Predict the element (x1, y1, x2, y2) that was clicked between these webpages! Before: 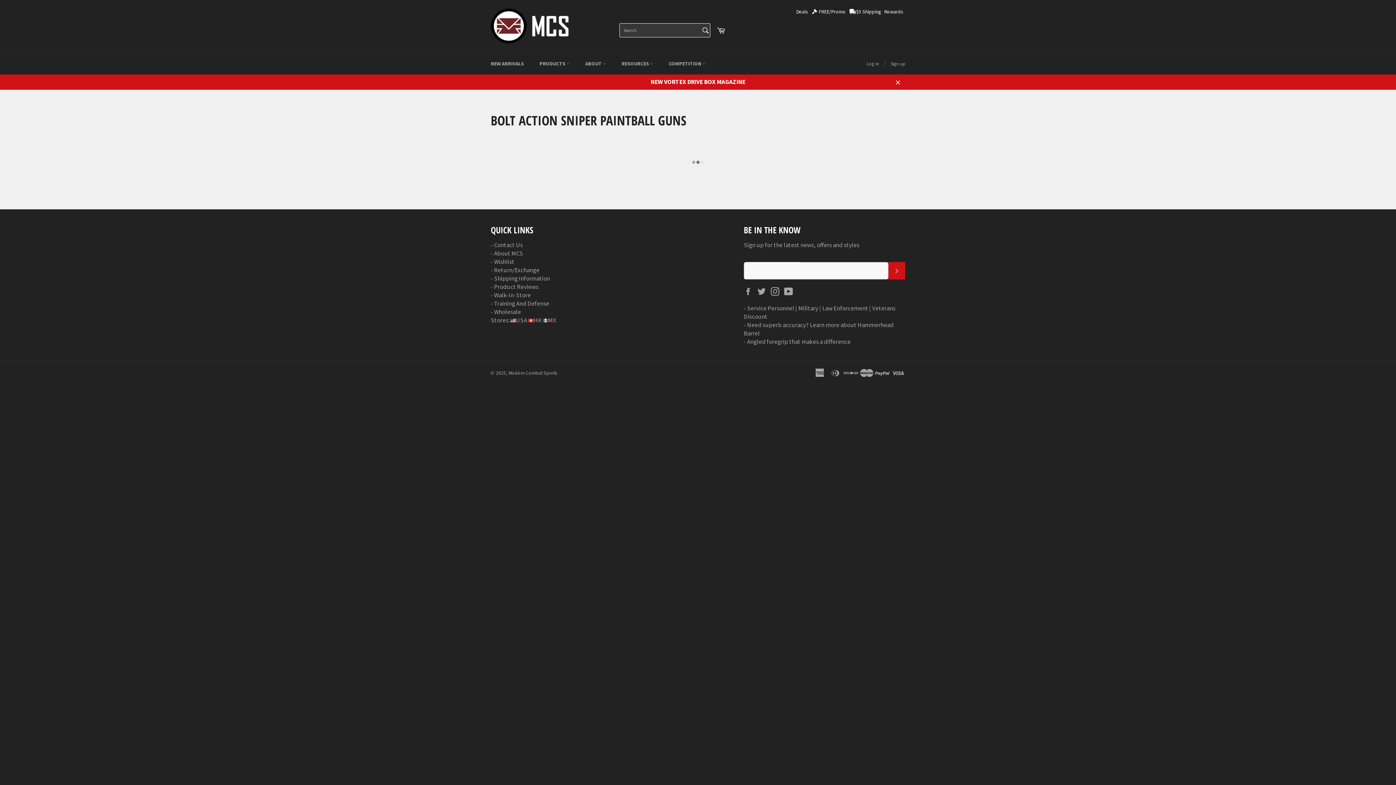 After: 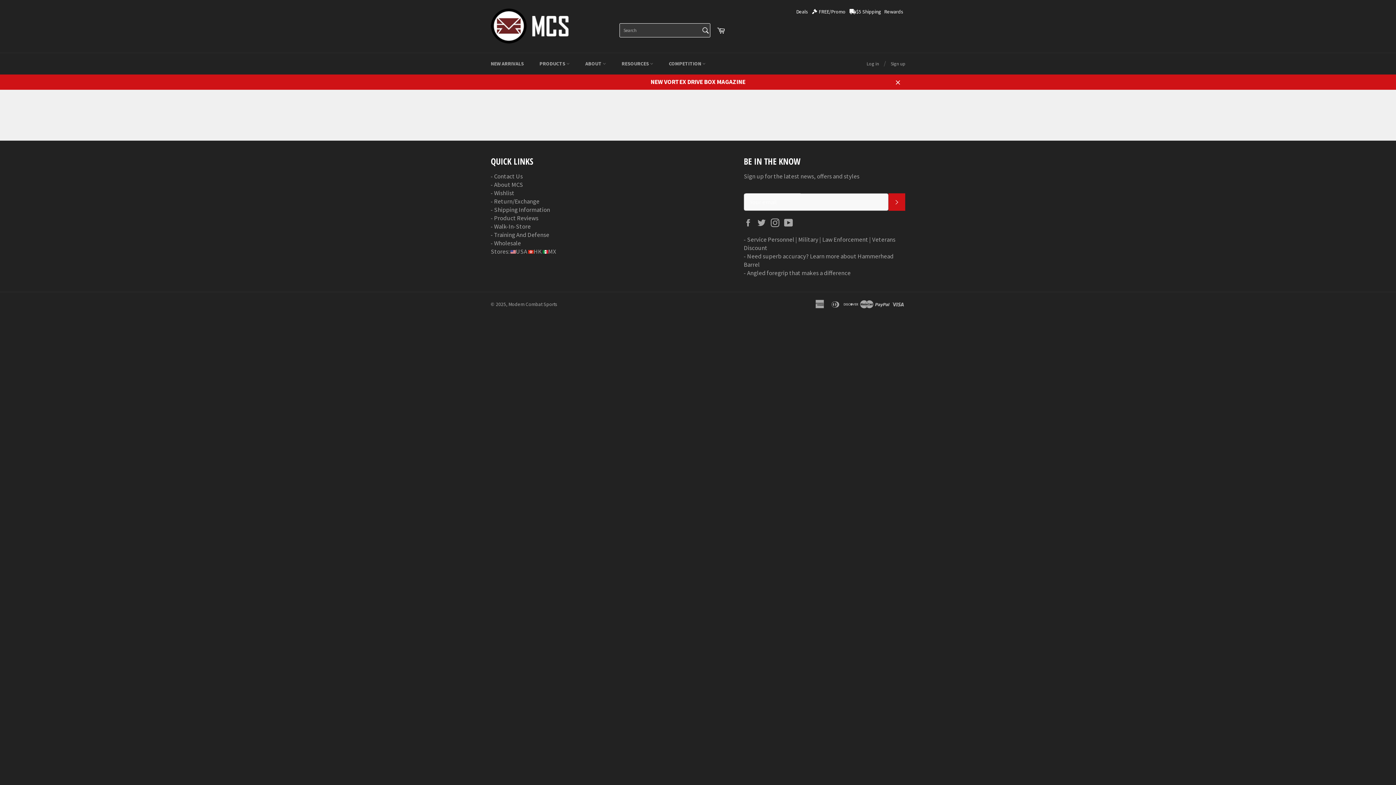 Action: label: Product Reviews bbox: (494, 282, 538, 290)